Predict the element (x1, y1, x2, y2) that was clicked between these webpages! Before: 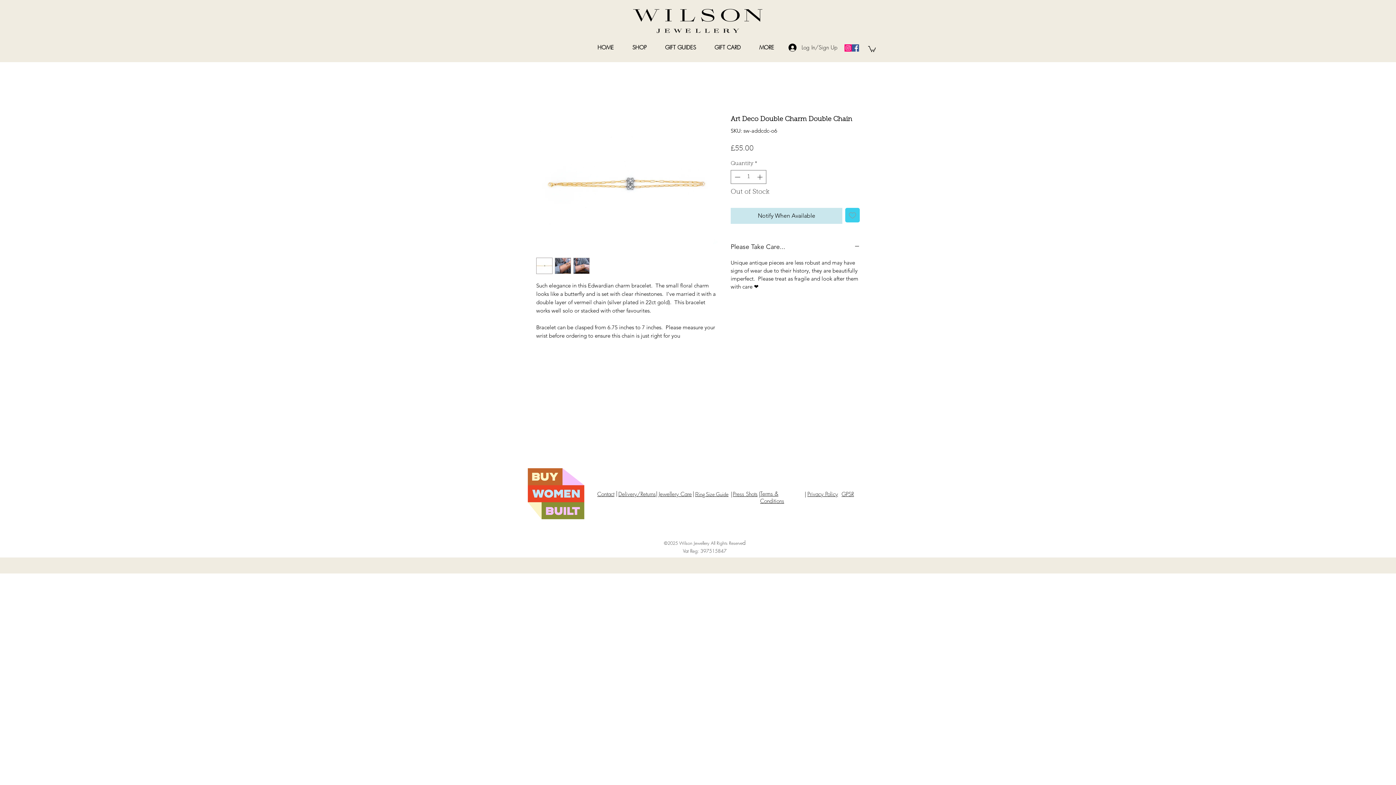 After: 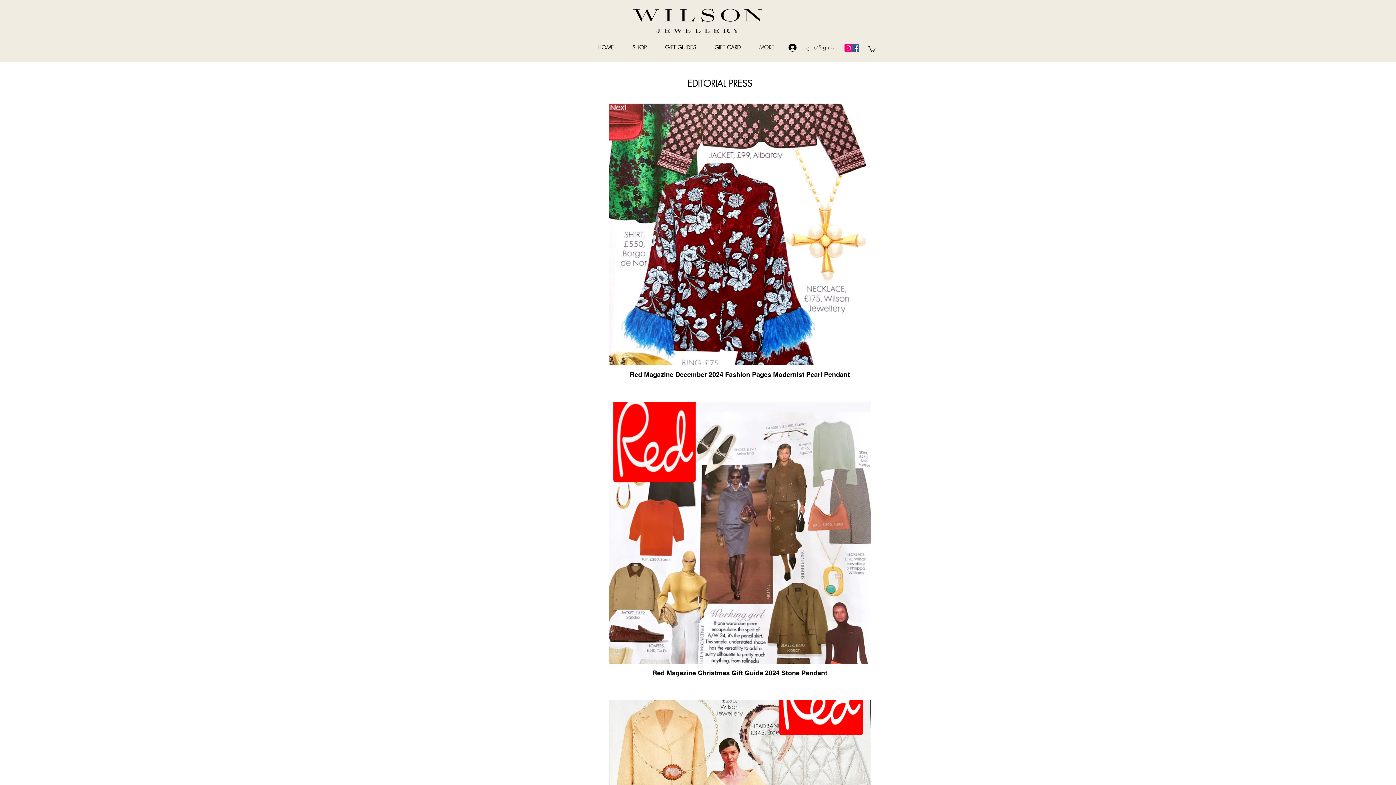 Action: label: Press Shots bbox: (733, 490, 757, 498)